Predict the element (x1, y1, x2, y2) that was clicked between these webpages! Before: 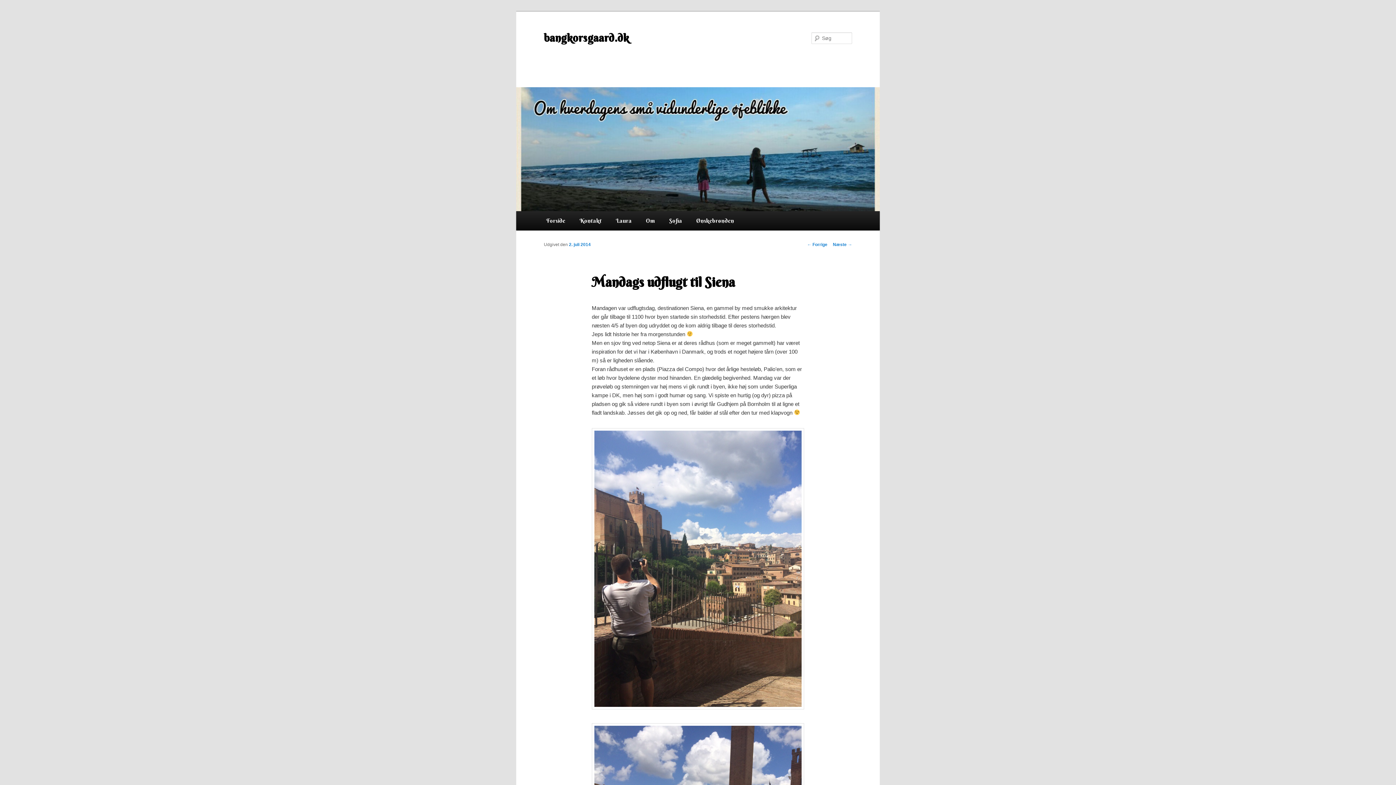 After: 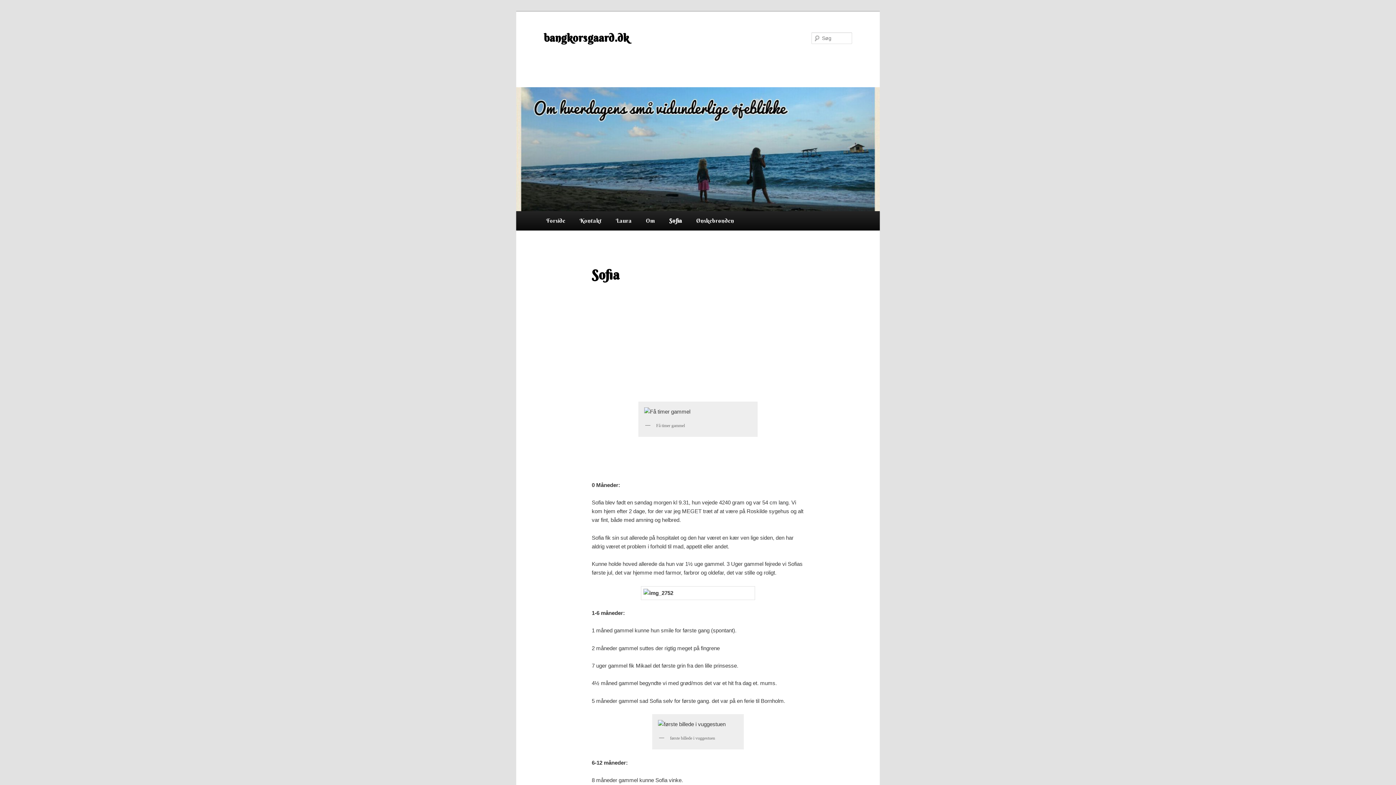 Action: bbox: (662, 211, 689, 230) label: Sofia